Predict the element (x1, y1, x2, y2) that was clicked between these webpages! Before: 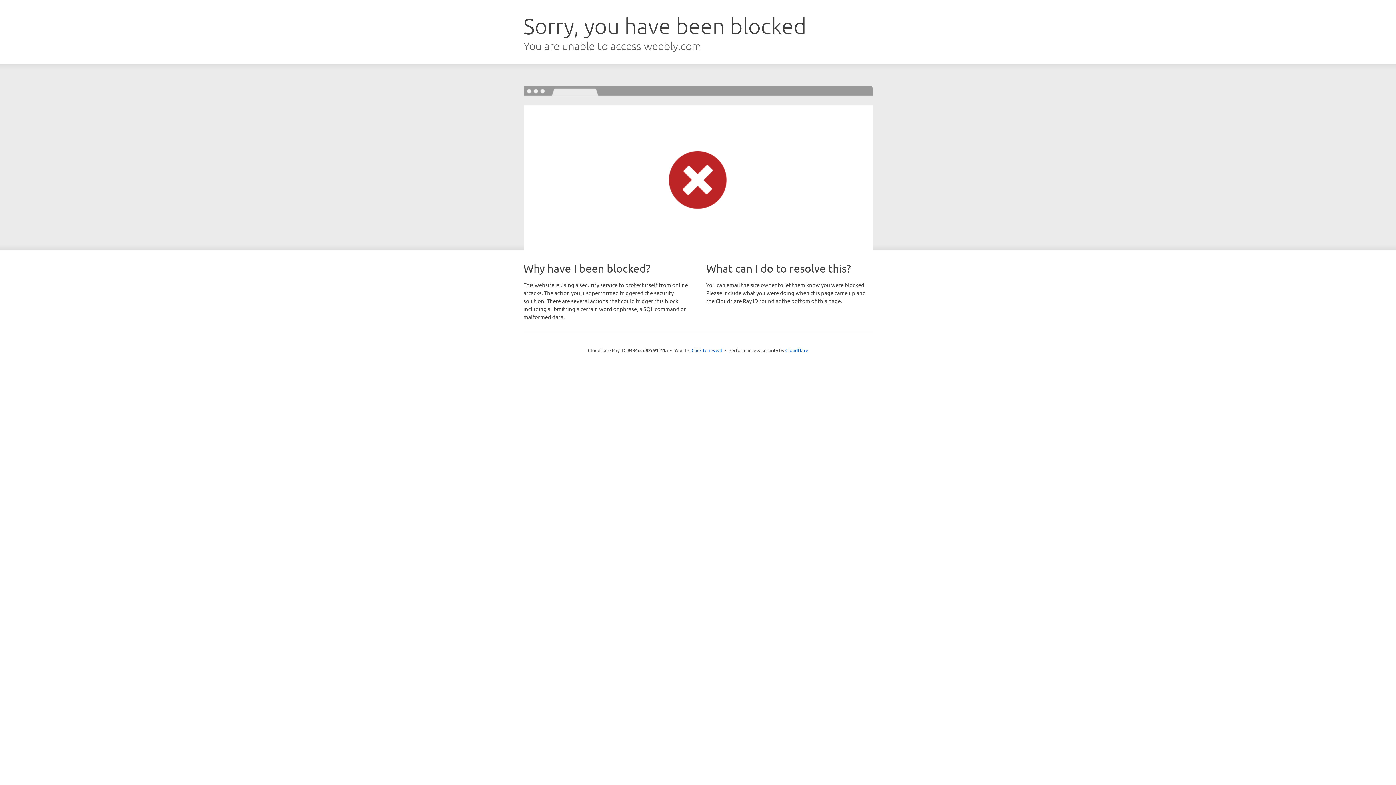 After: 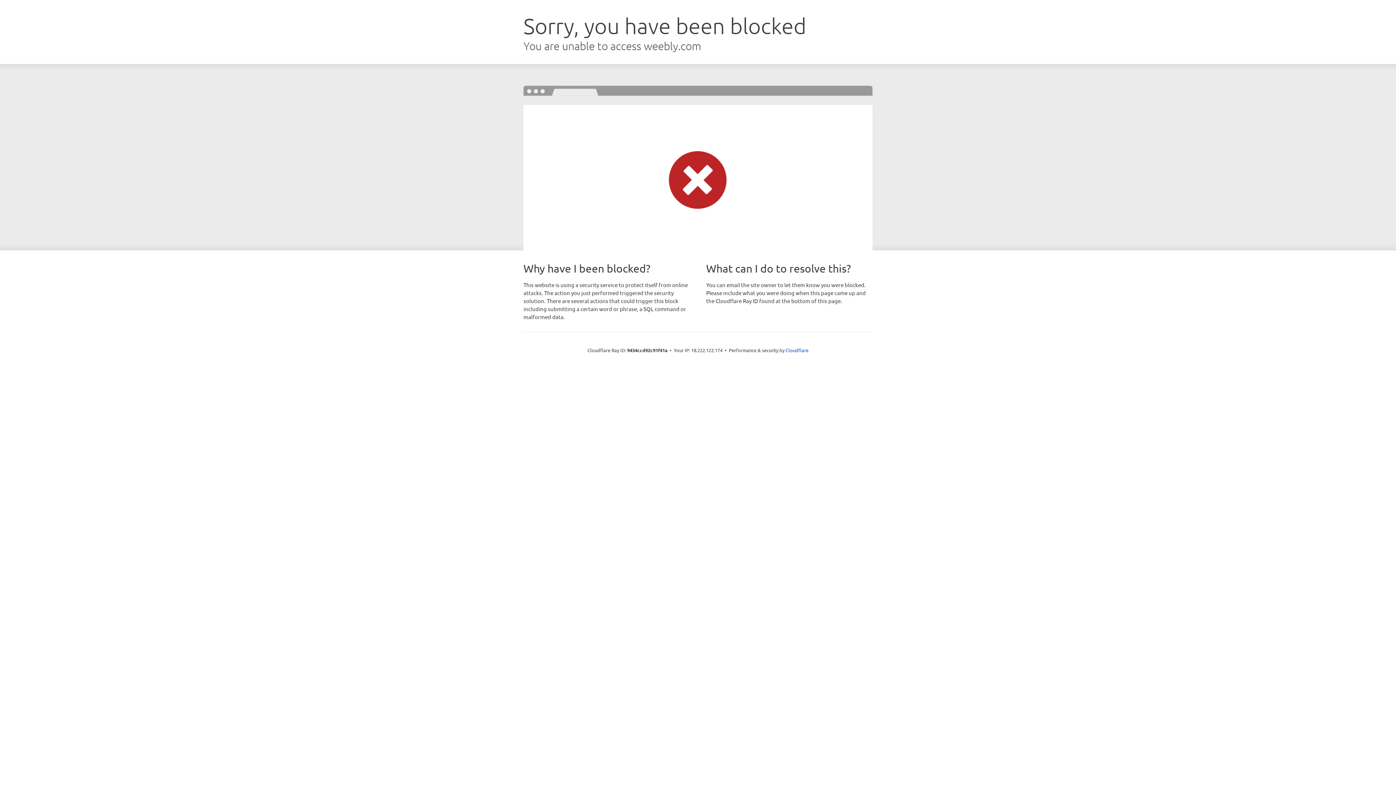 Action: bbox: (691, 346, 722, 353) label: Click to reveal